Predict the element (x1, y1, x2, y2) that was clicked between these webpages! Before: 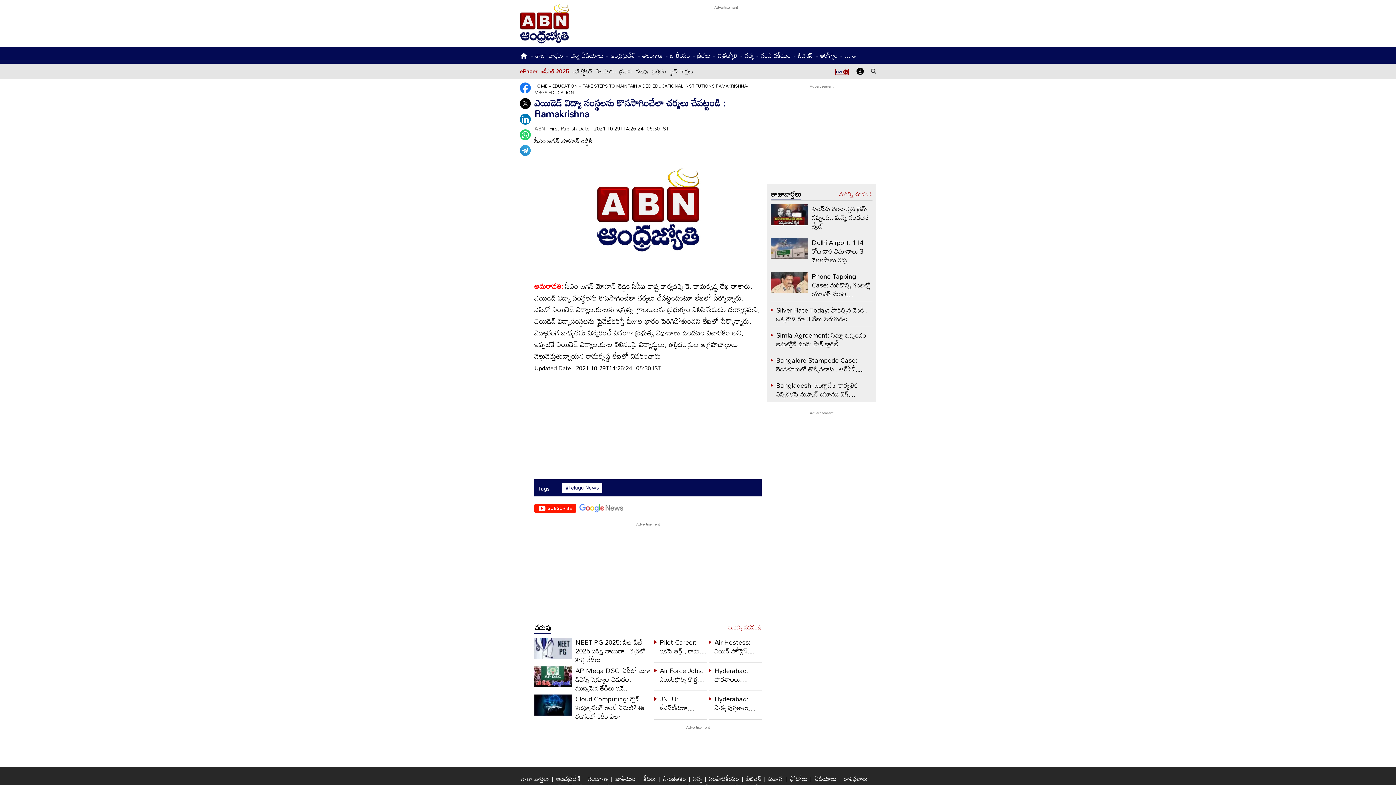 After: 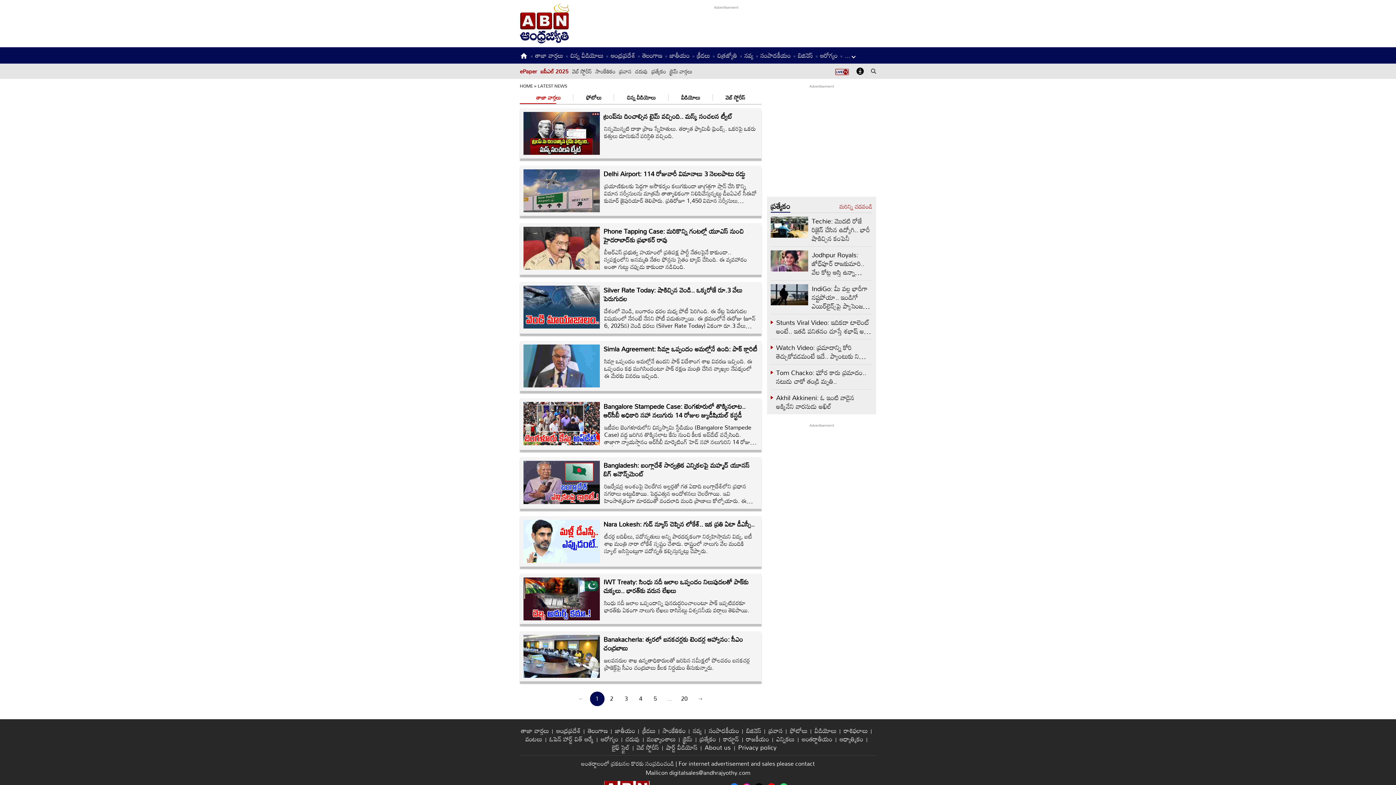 Action: label: తాజా వార్తలు bbox: (521, 772, 549, 784)